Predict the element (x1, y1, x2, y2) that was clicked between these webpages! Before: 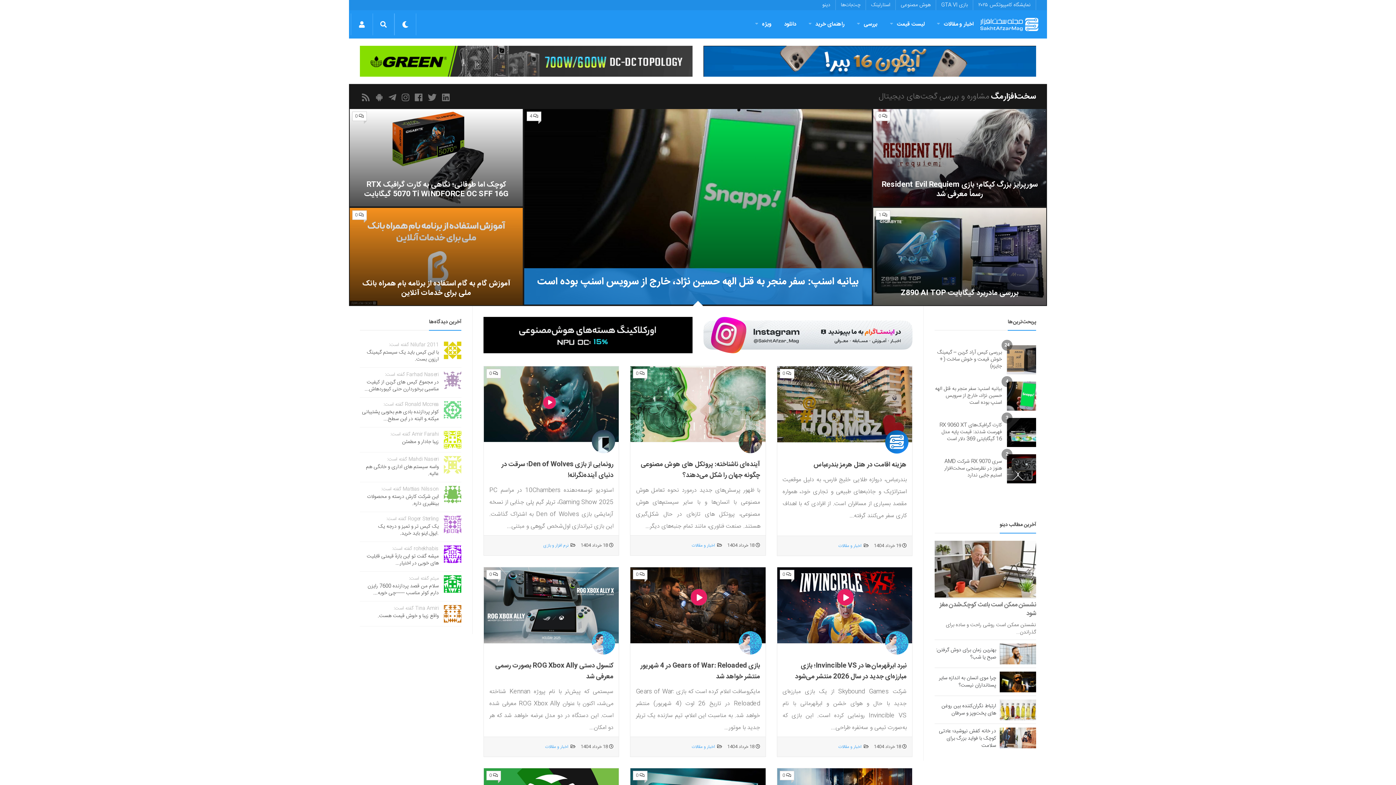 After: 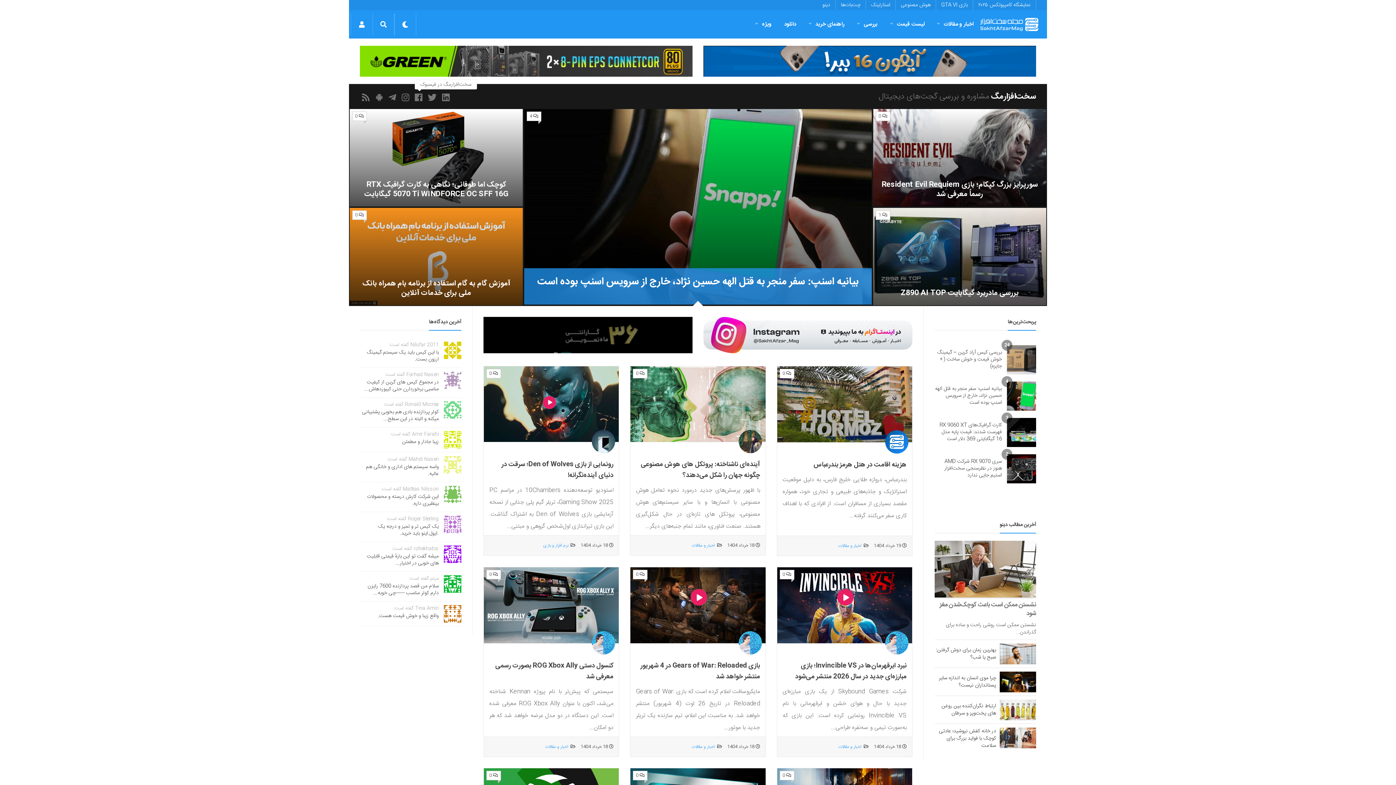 Action: bbox: (414, 93, 425, 101)